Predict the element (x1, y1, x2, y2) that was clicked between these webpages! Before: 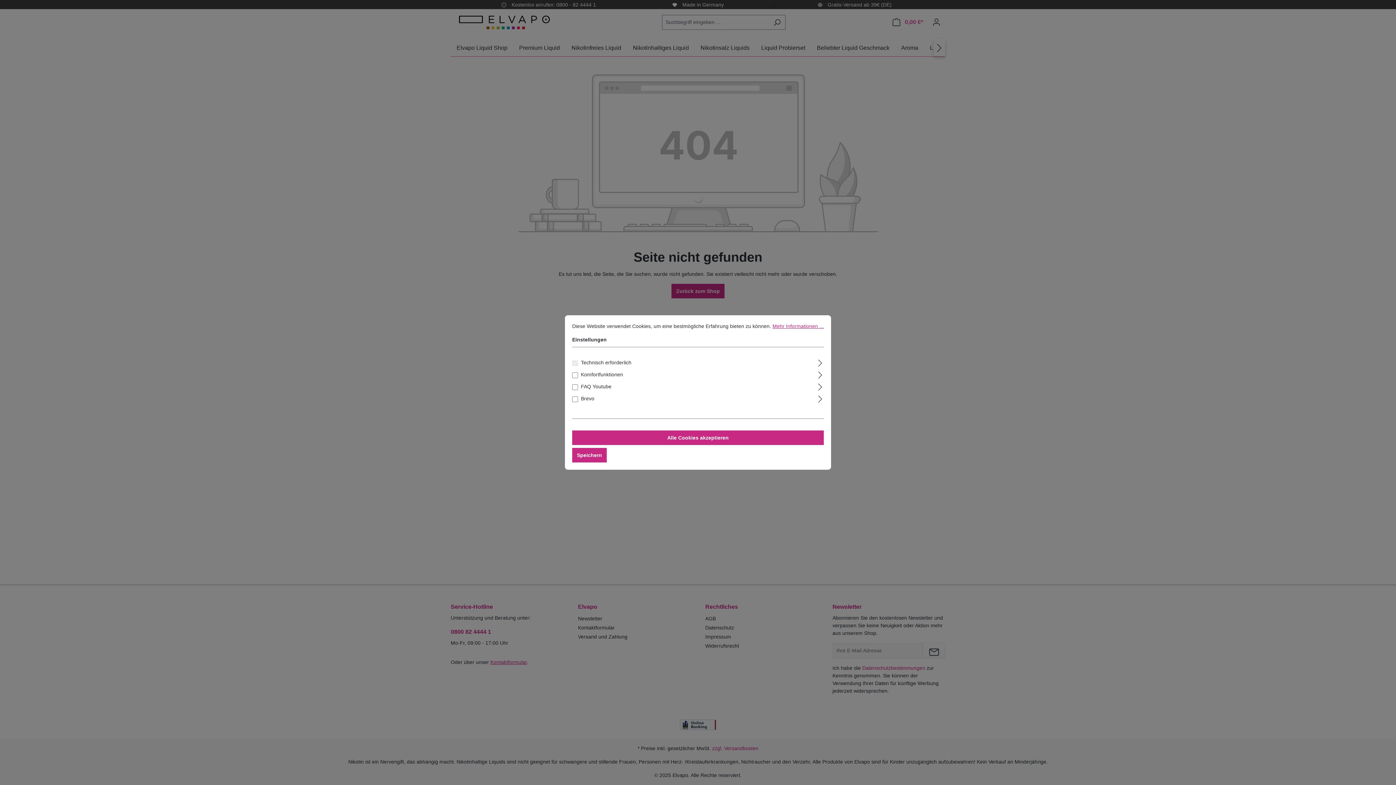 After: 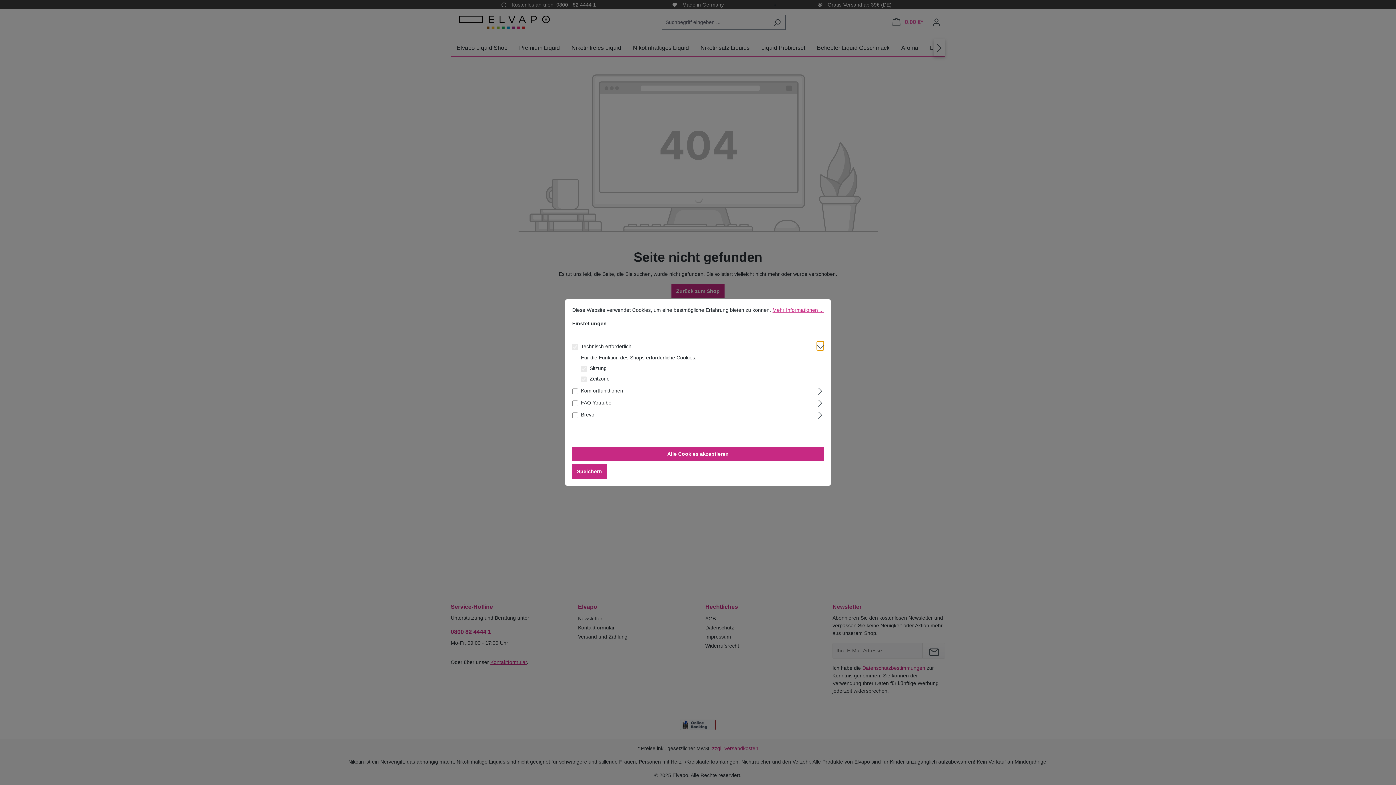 Action: bbox: (817, 357, 824, 366) label: Ausklappen